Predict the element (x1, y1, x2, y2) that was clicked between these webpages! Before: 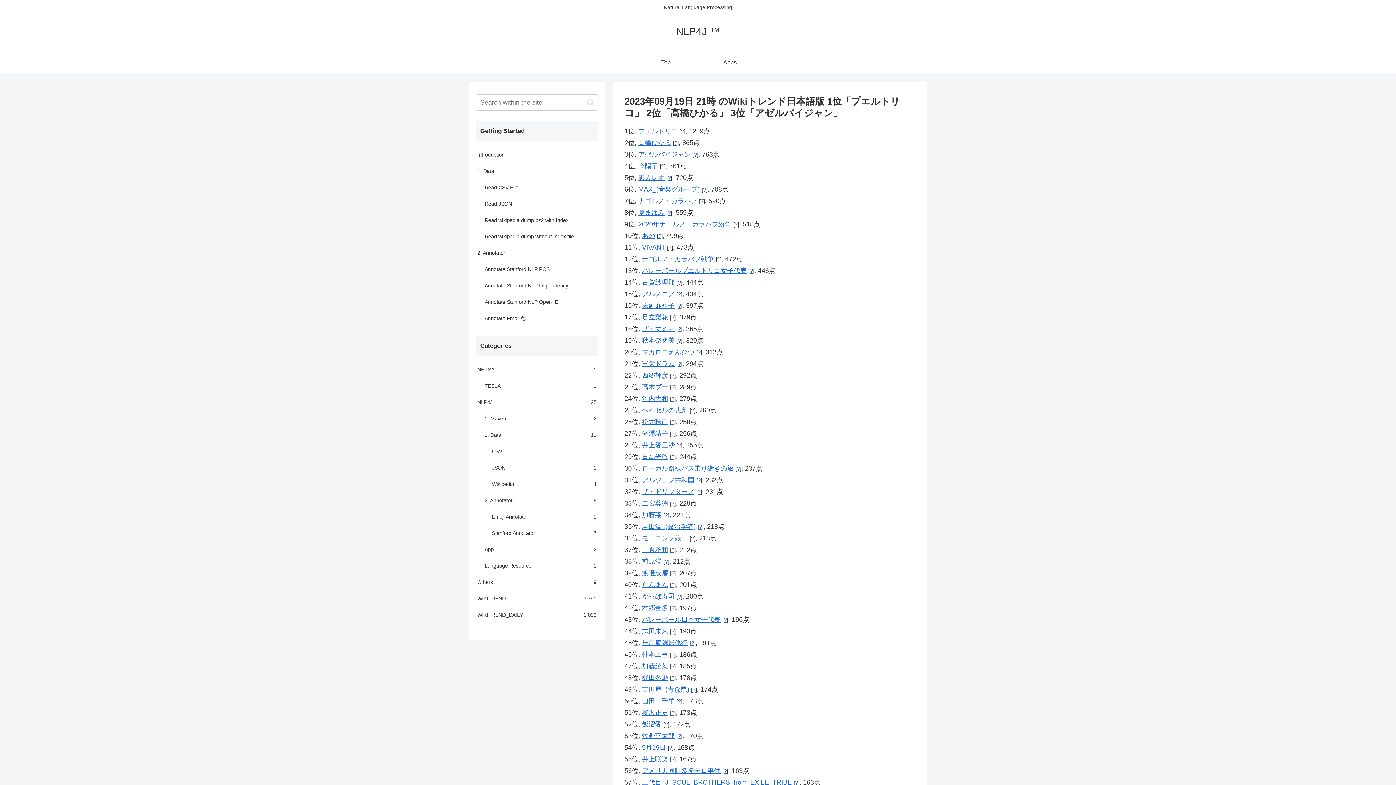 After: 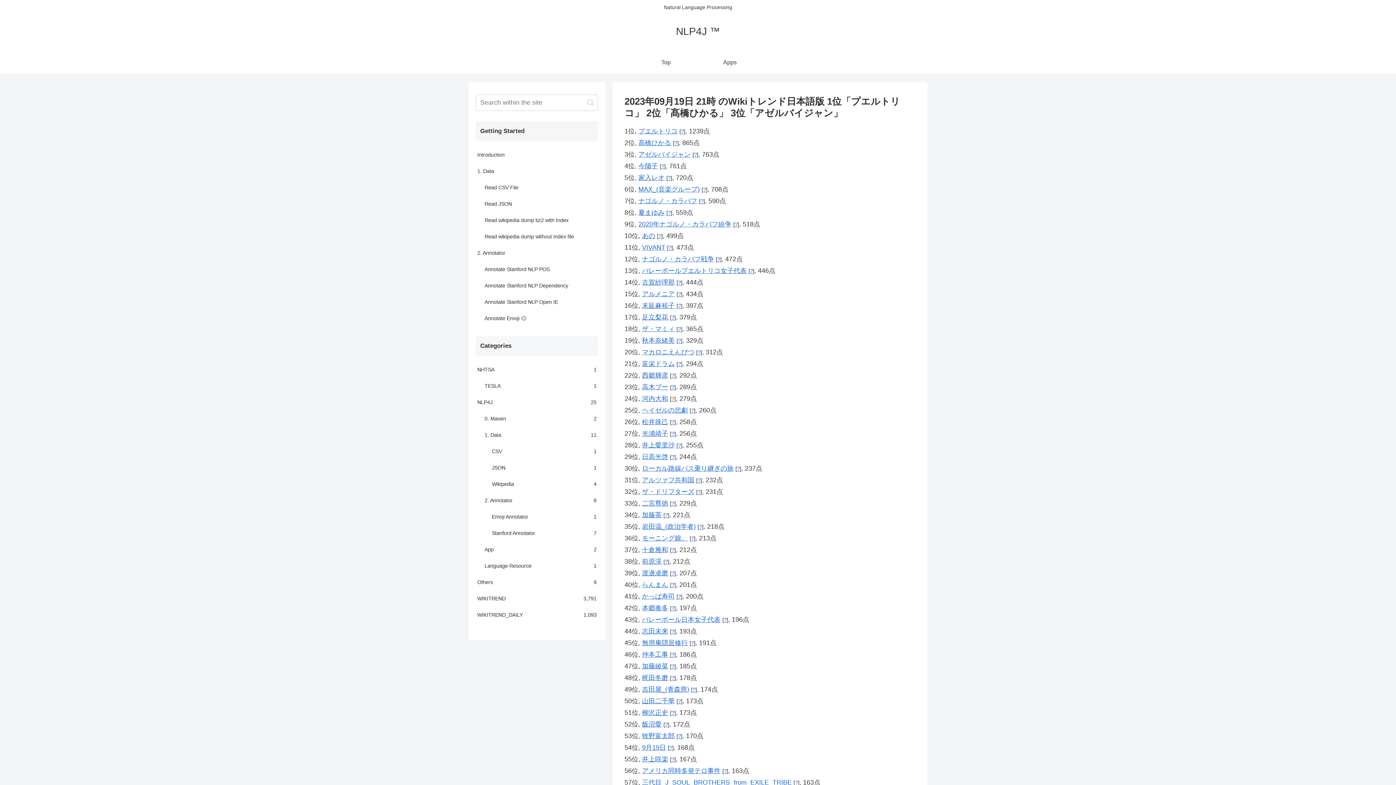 Action: bbox: (671, 395, 674, 402) label: ?